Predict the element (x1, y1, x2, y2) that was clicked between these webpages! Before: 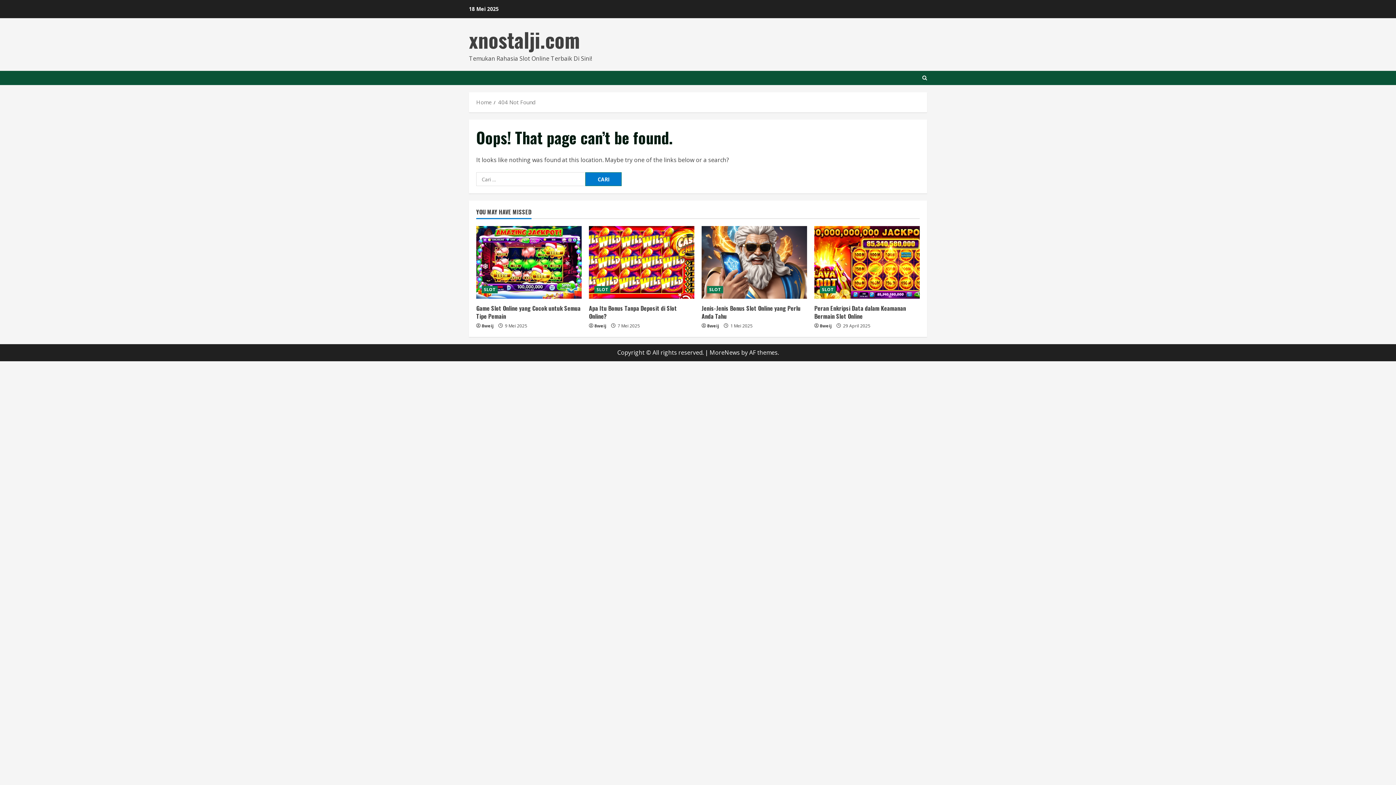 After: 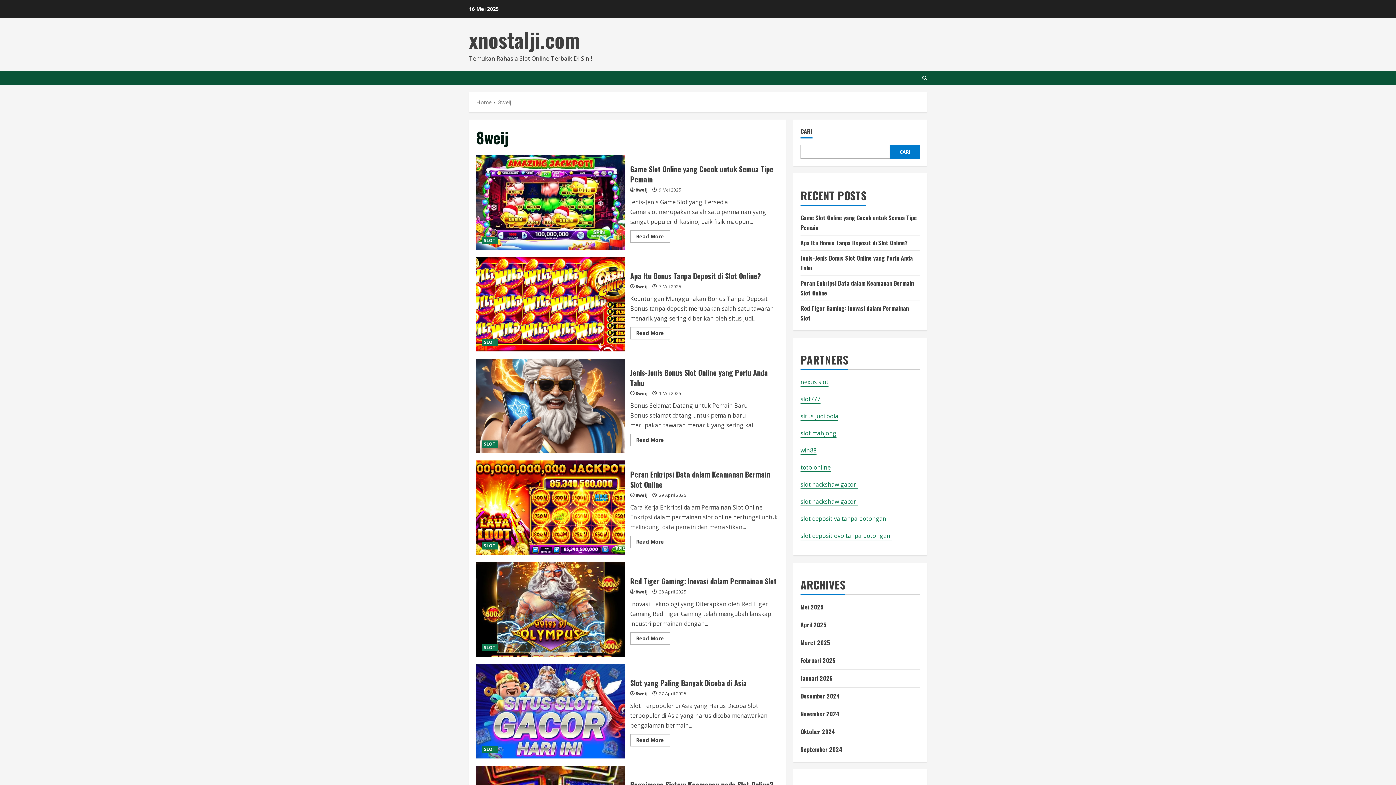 Action: label: 8weij bbox: (820, 322, 832, 329)